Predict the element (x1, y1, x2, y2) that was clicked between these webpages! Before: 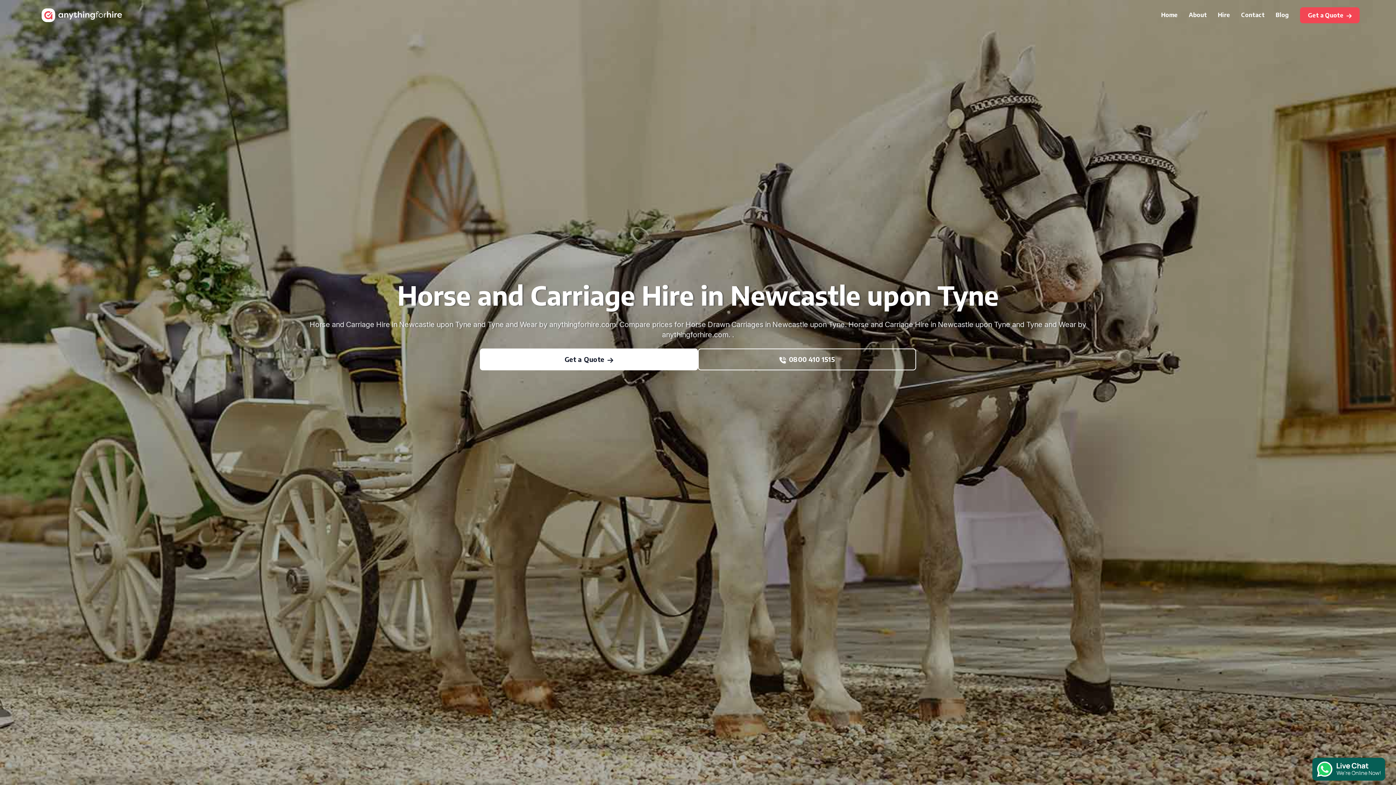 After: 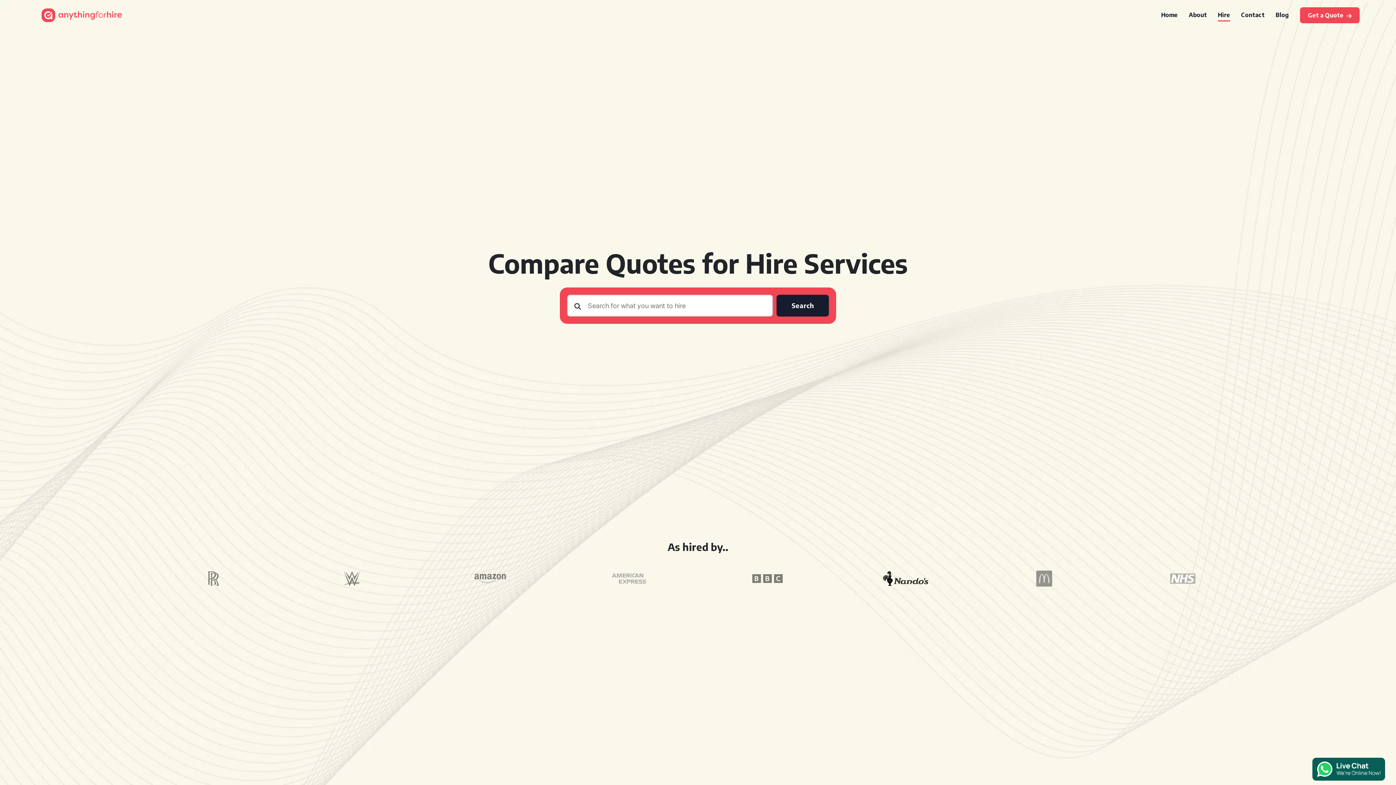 Action: bbox: (1218, 11, 1230, 18) label: Hire